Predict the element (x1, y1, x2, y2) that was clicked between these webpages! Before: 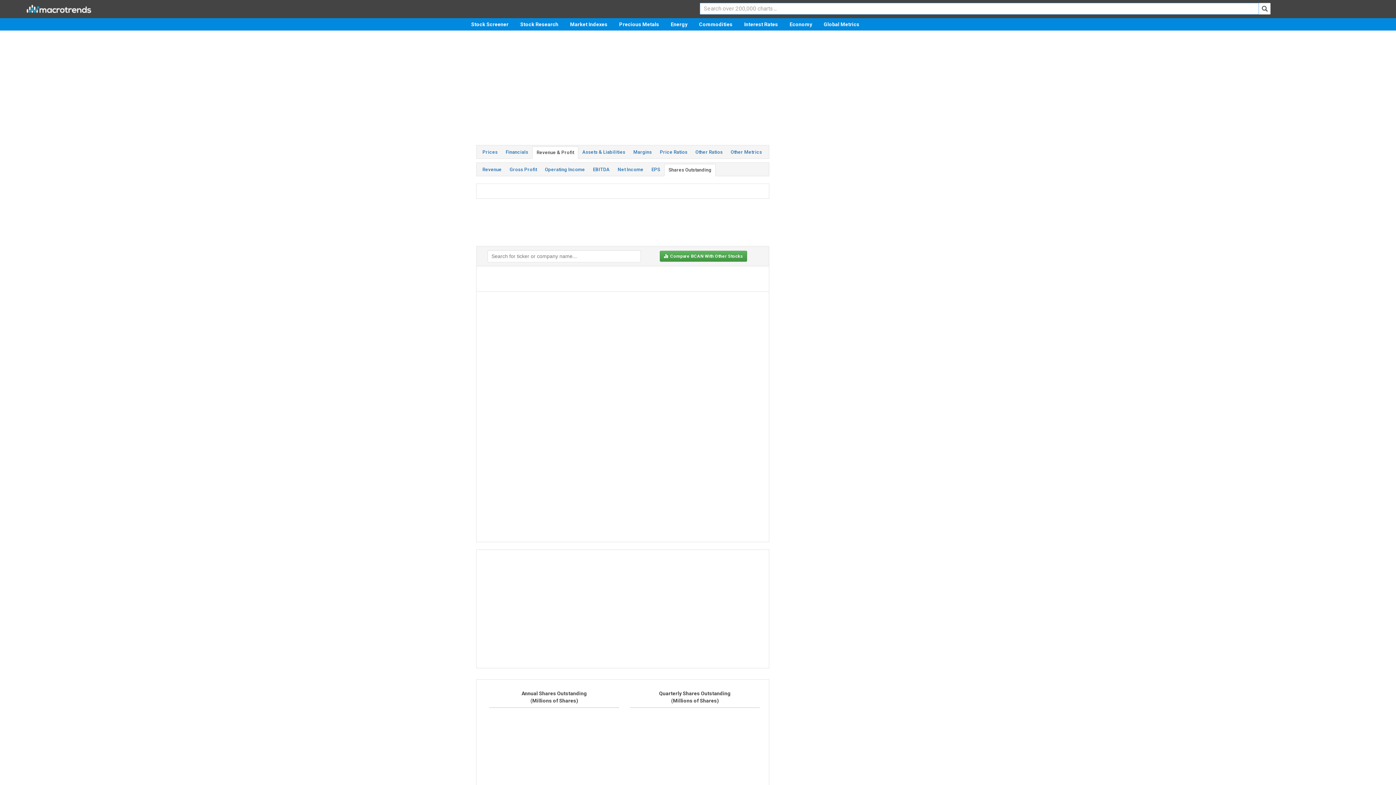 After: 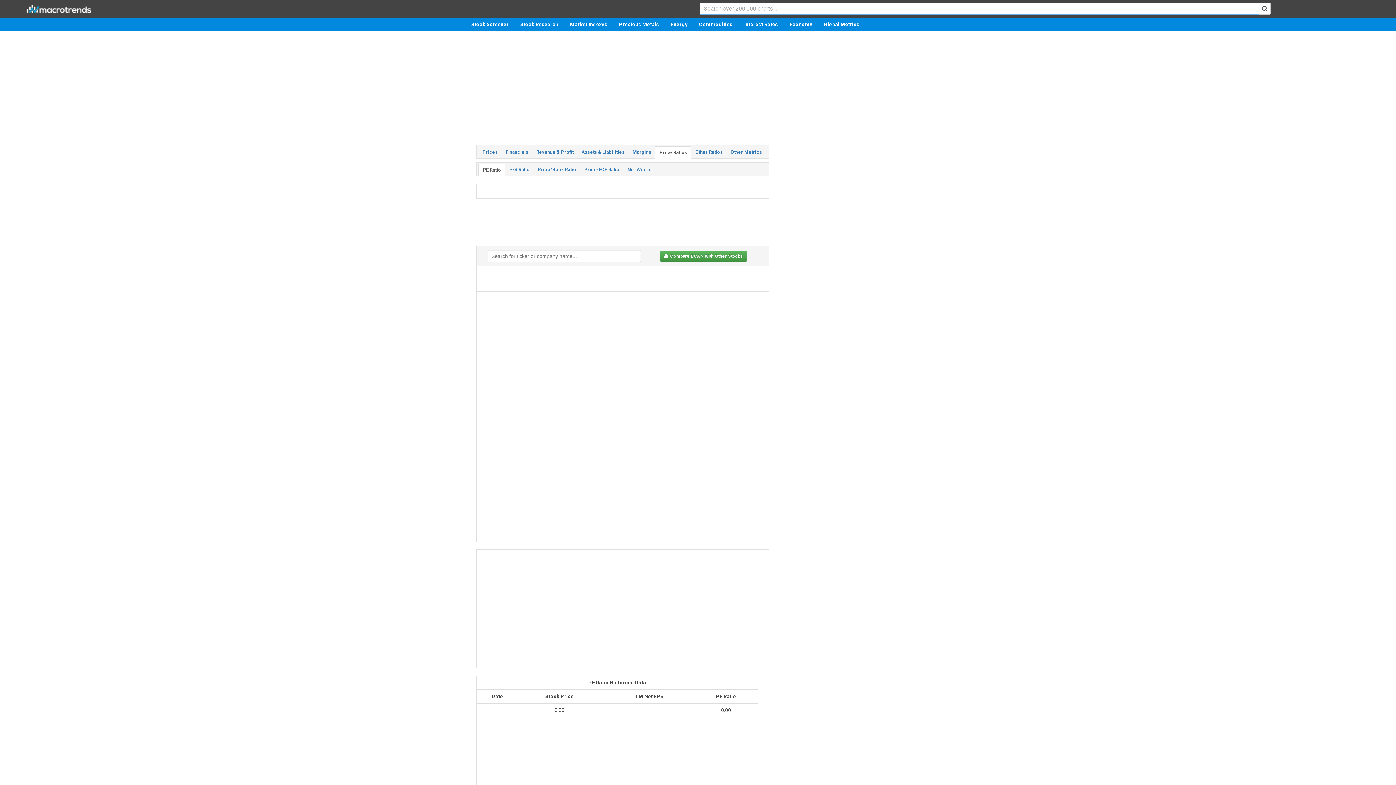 Action: label: Price Ratios bbox: (656, 146, 691, 158)